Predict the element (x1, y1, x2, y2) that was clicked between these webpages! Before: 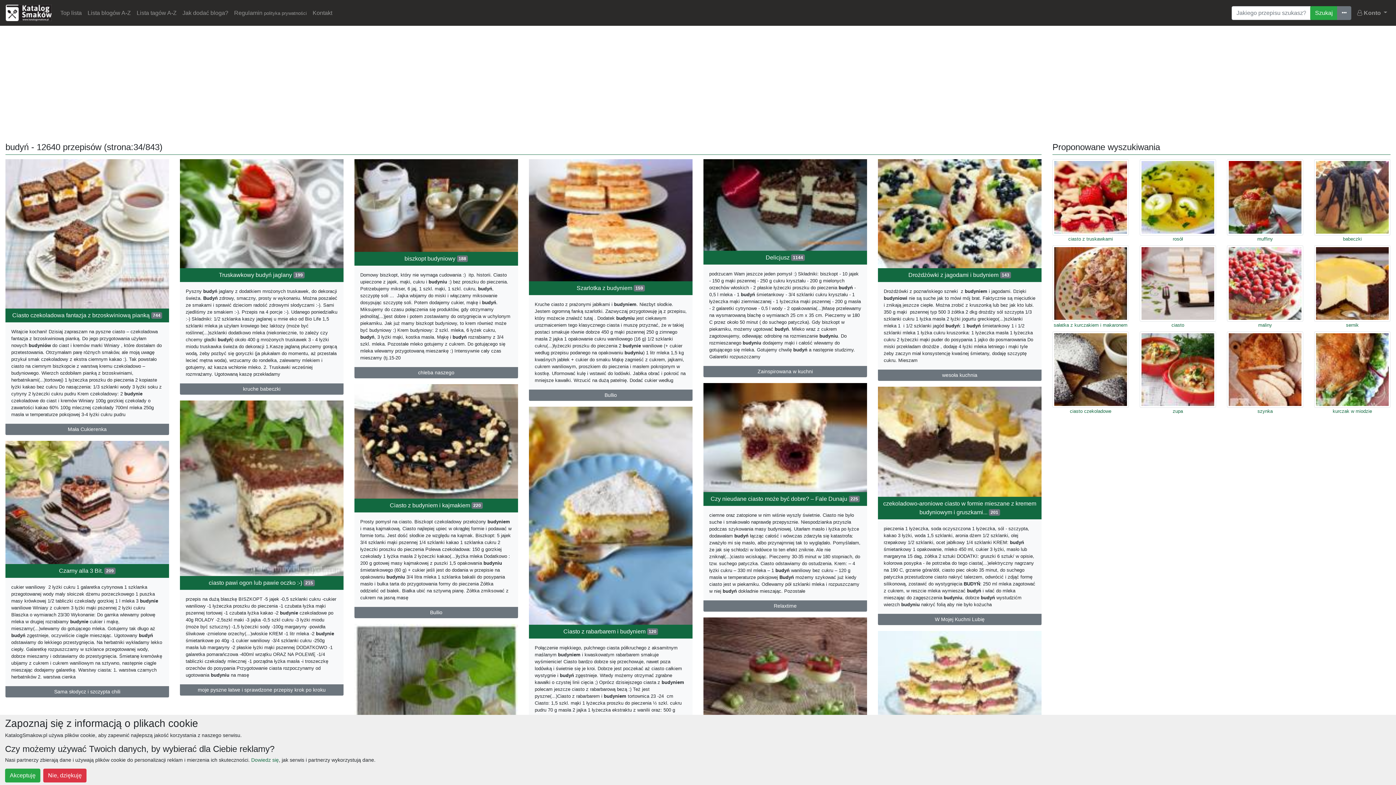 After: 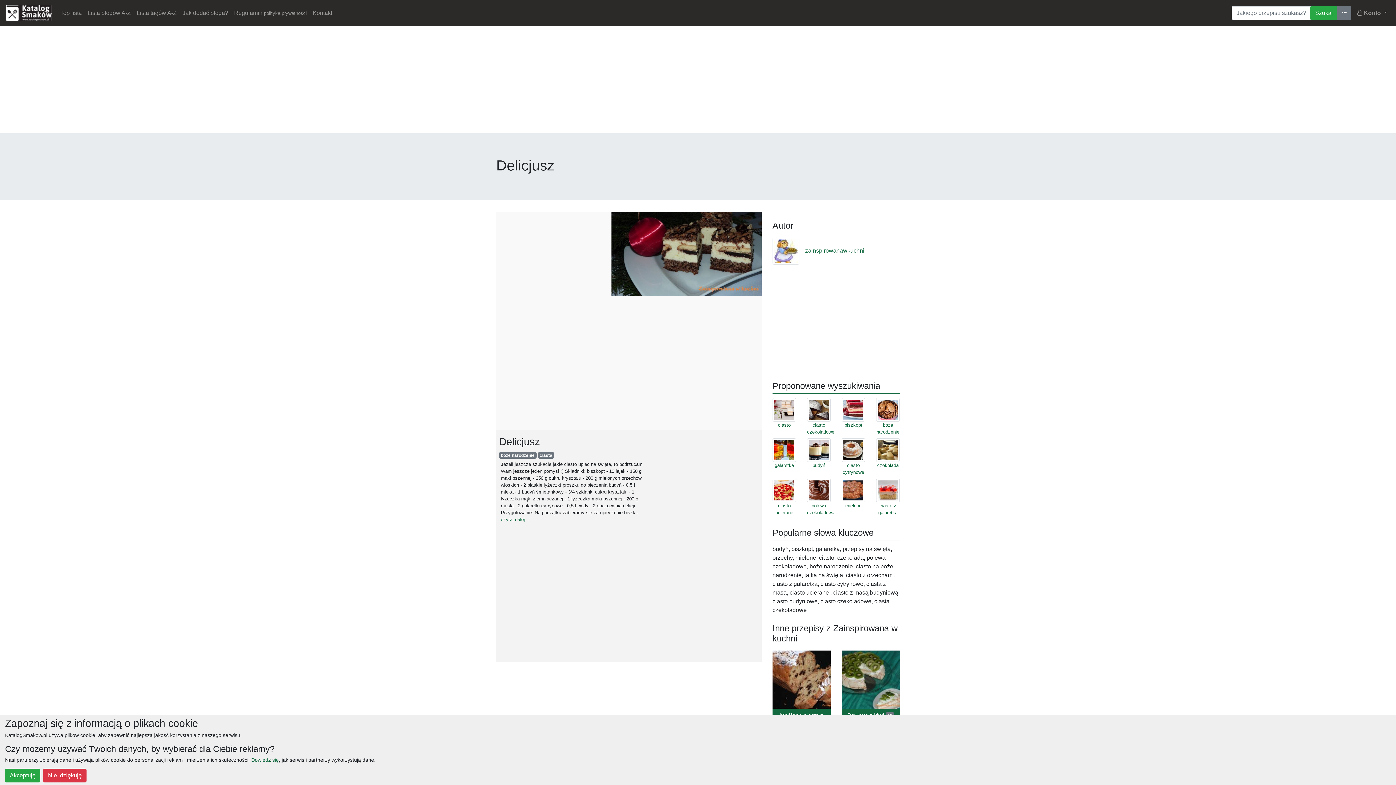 Action: label: Delicjusz 1144 bbox: (703, 250, 867, 264)